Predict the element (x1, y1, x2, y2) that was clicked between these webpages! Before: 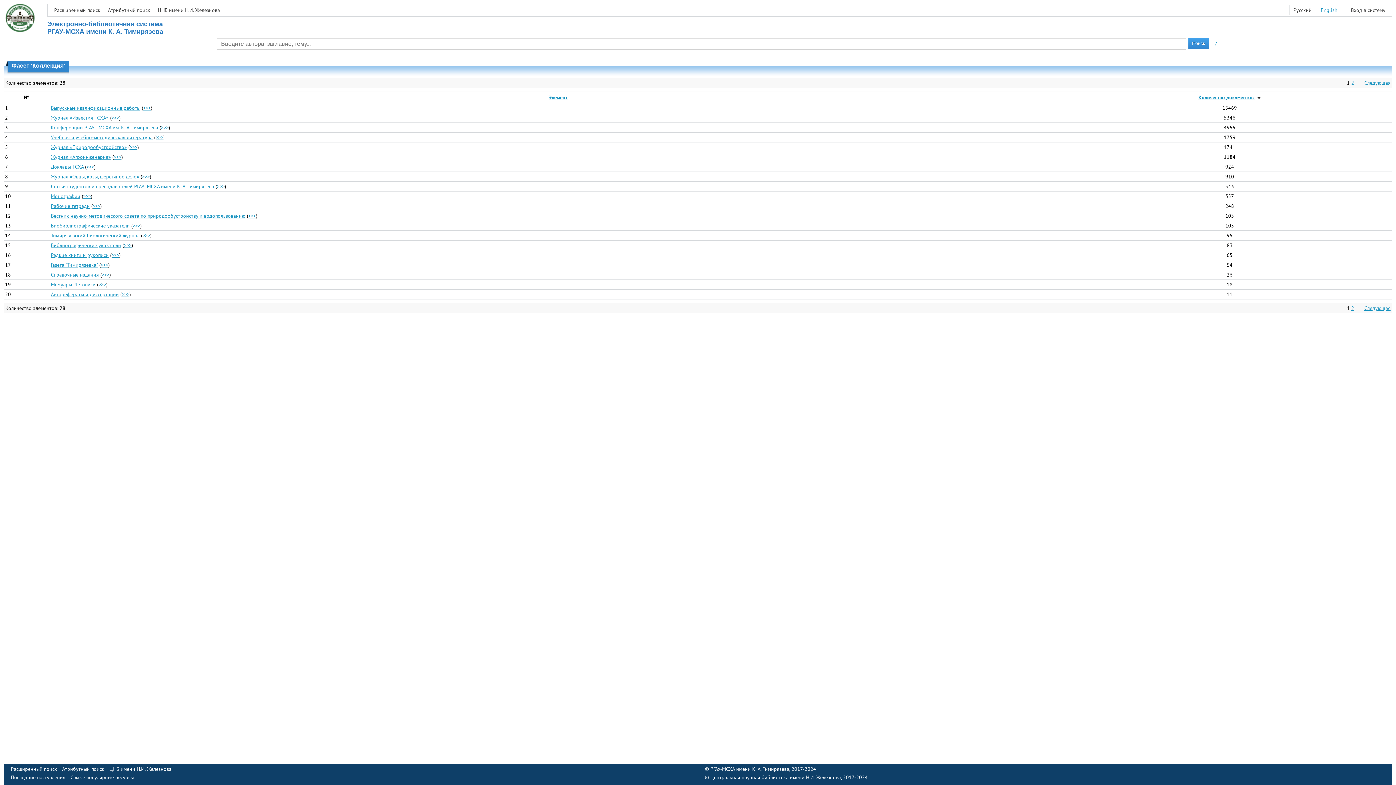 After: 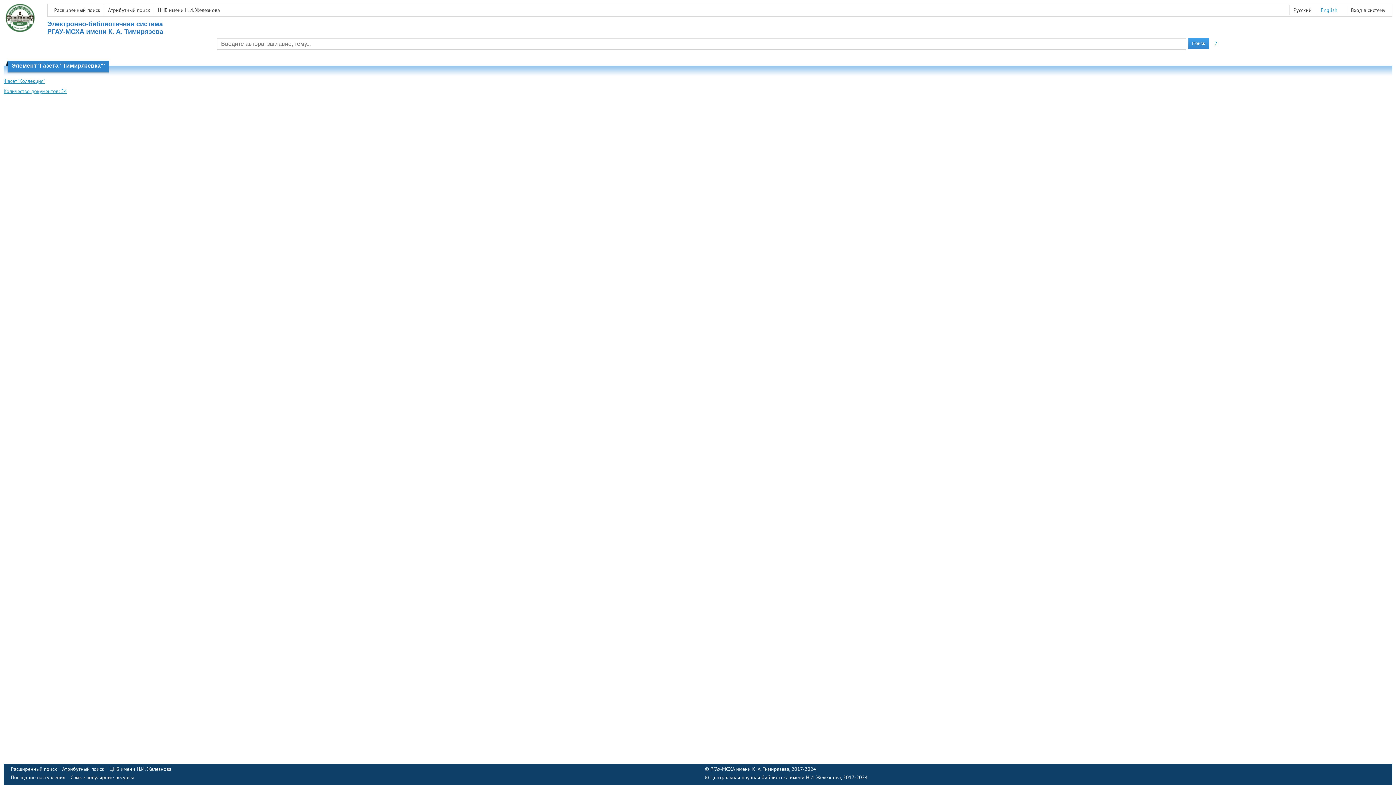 Action: label: >>> bbox: (100, 261, 108, 268)